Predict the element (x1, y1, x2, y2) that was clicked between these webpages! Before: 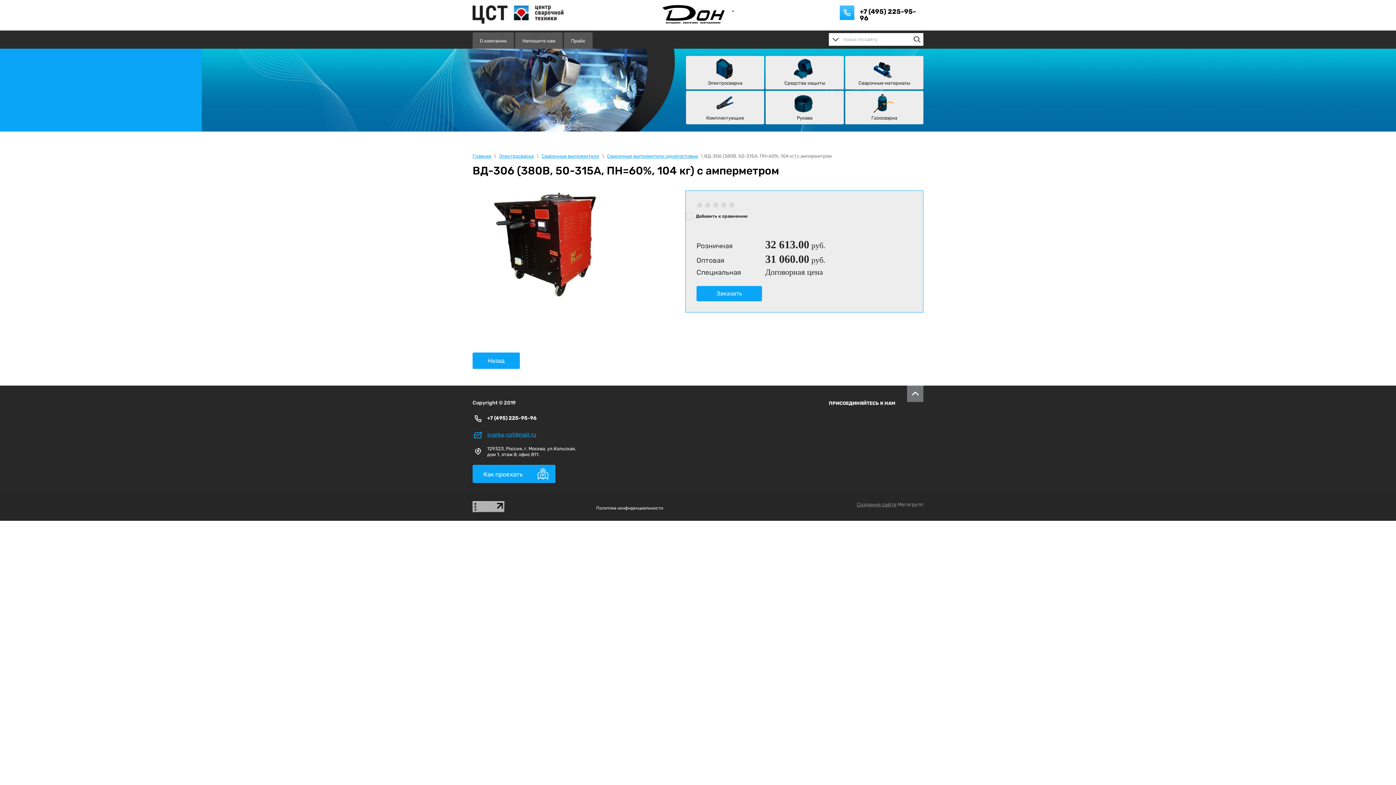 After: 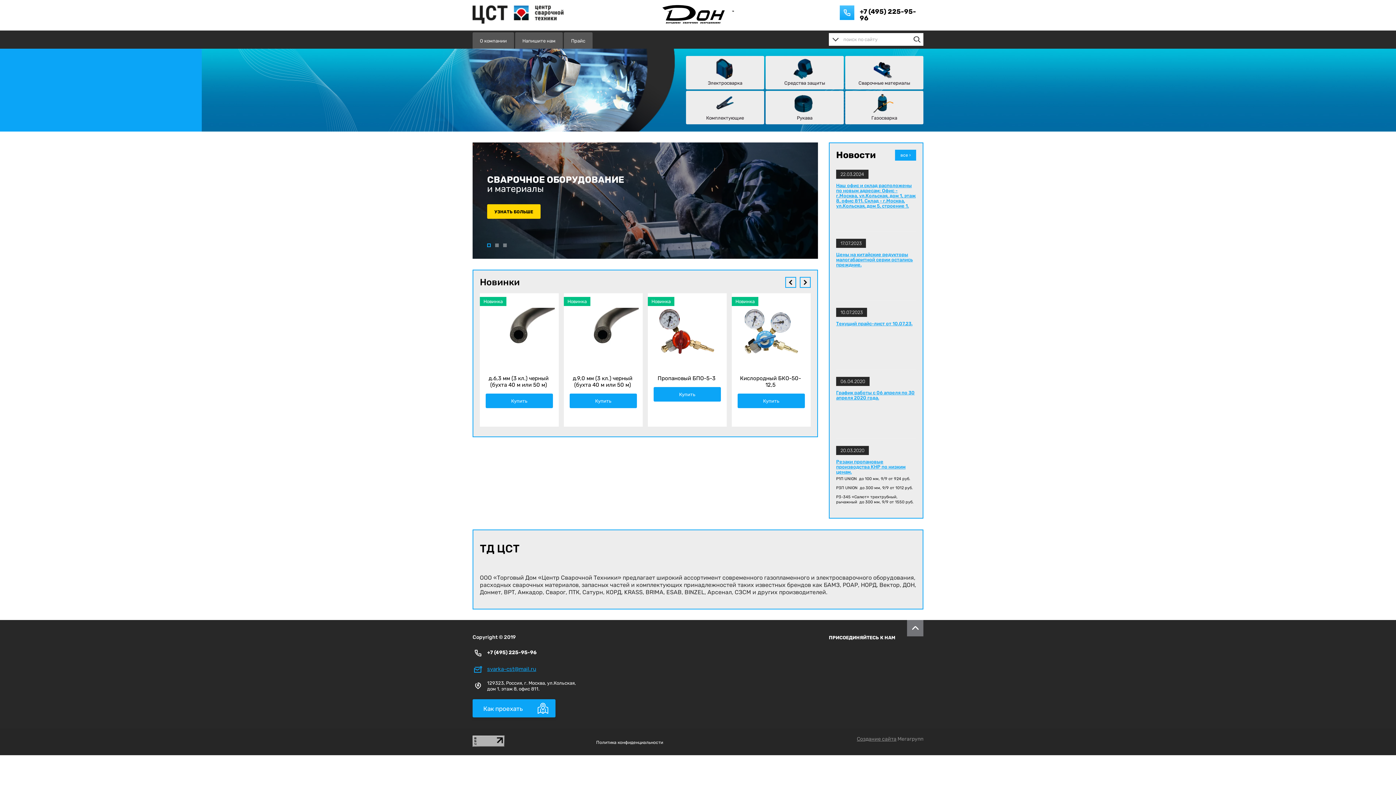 Action: bbox: (472, 153, 491, 159) label: Главная